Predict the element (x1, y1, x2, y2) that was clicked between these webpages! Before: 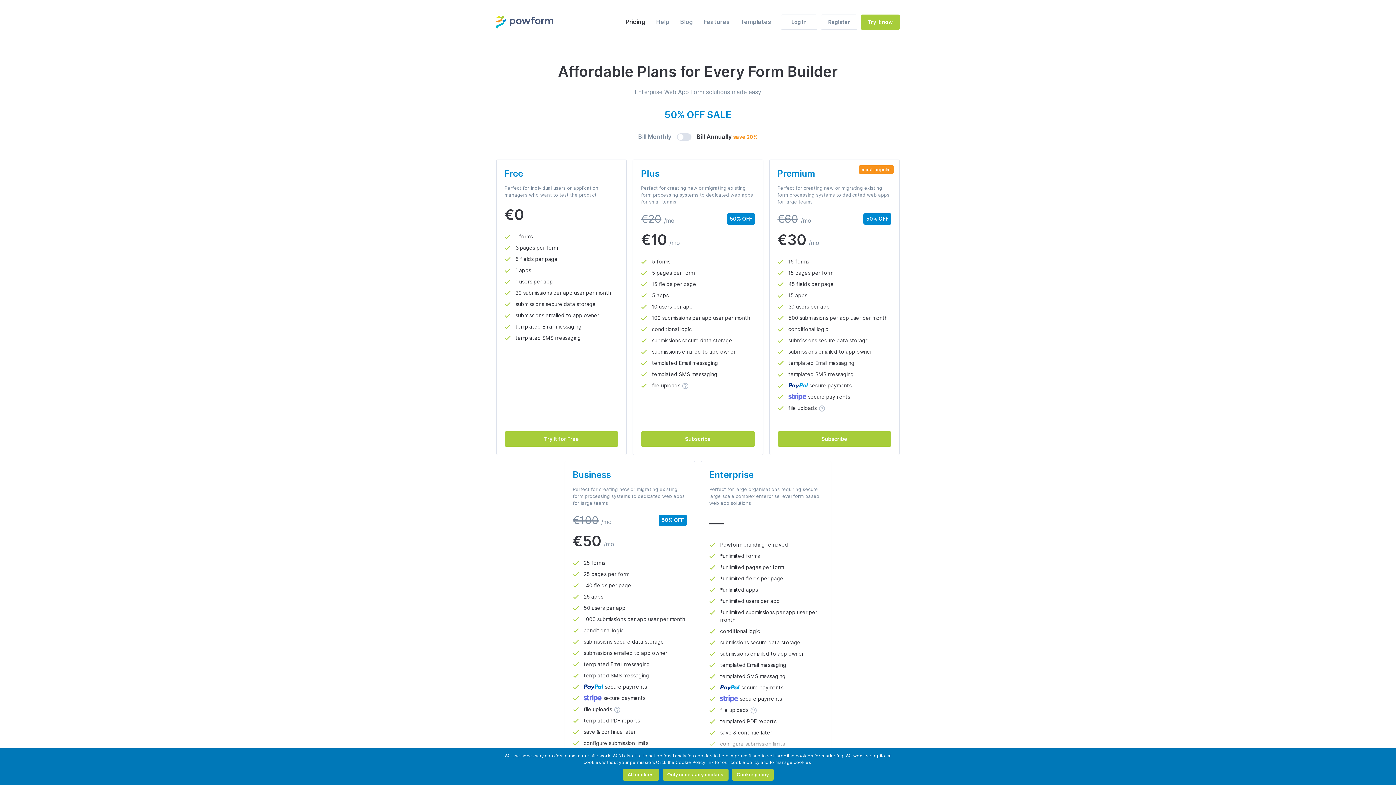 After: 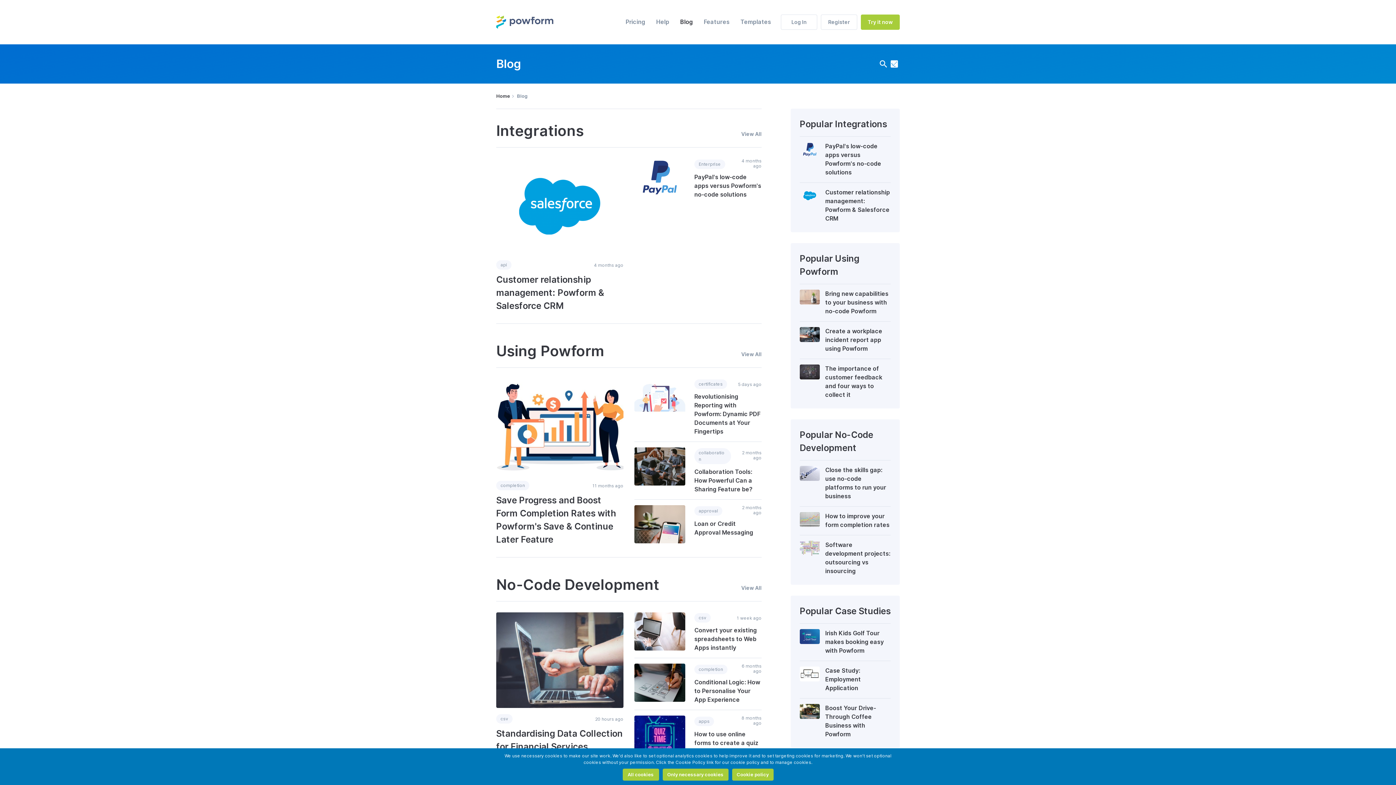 Action: label: Blog bbox: (679, 17, 693, 27)